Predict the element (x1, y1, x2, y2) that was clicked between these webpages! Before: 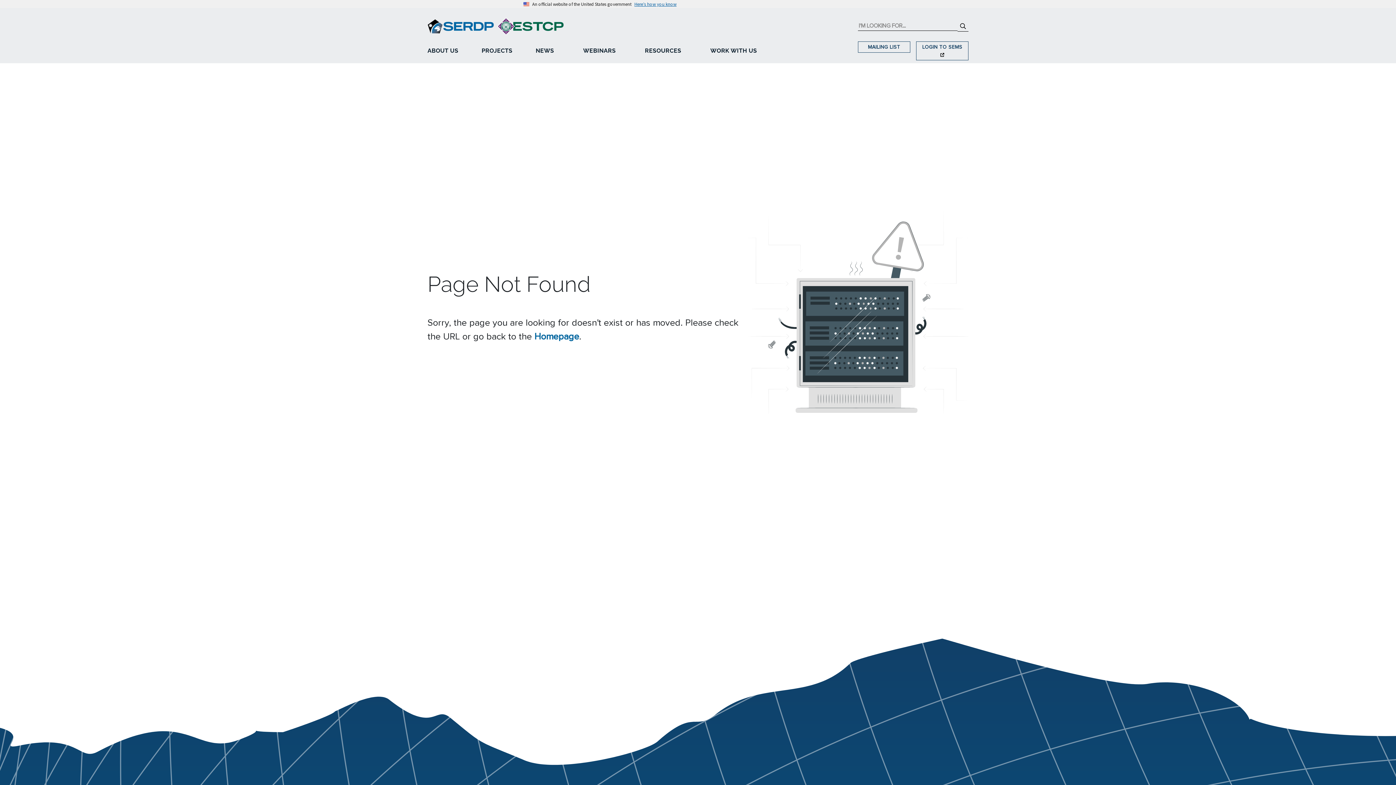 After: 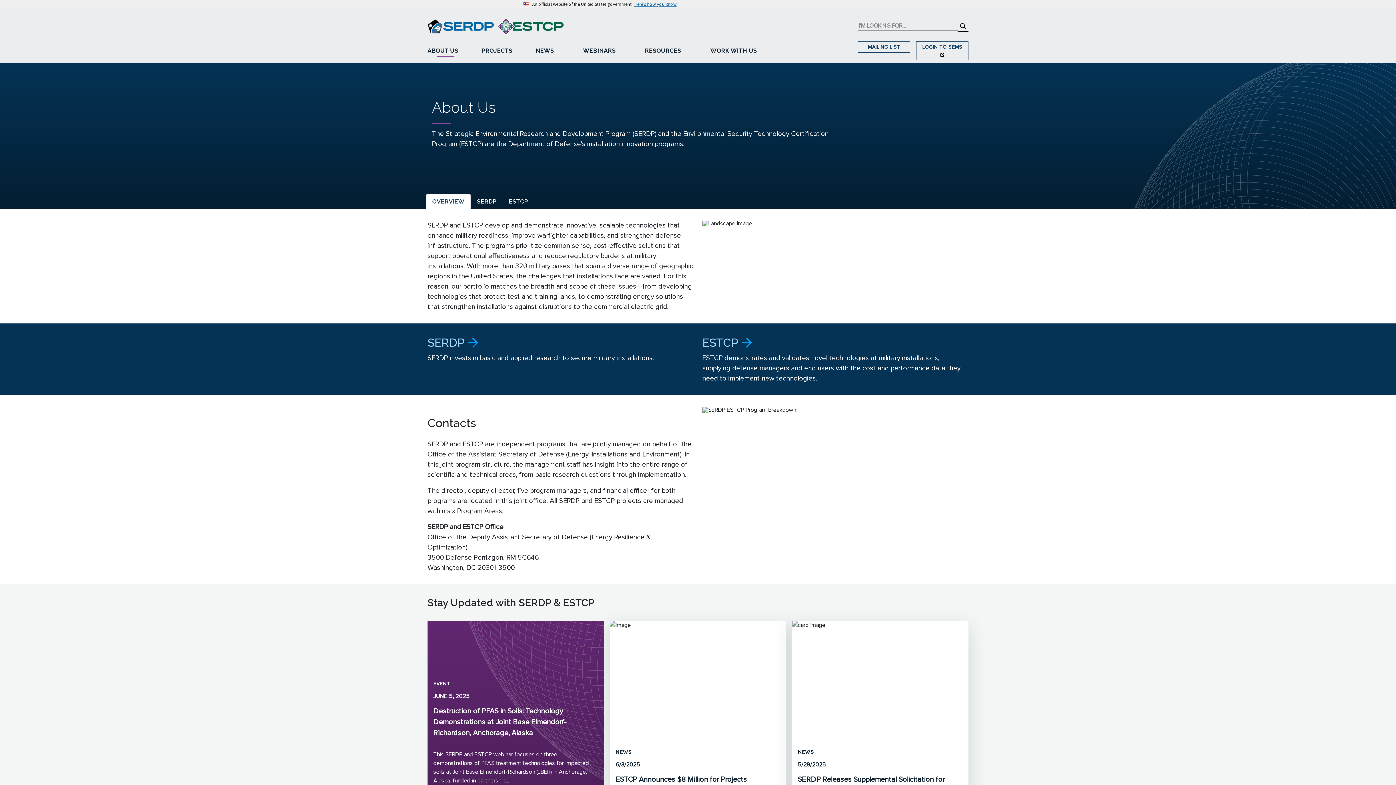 Action: label: ABOUT US bbox: (427, 44, 464, 57)